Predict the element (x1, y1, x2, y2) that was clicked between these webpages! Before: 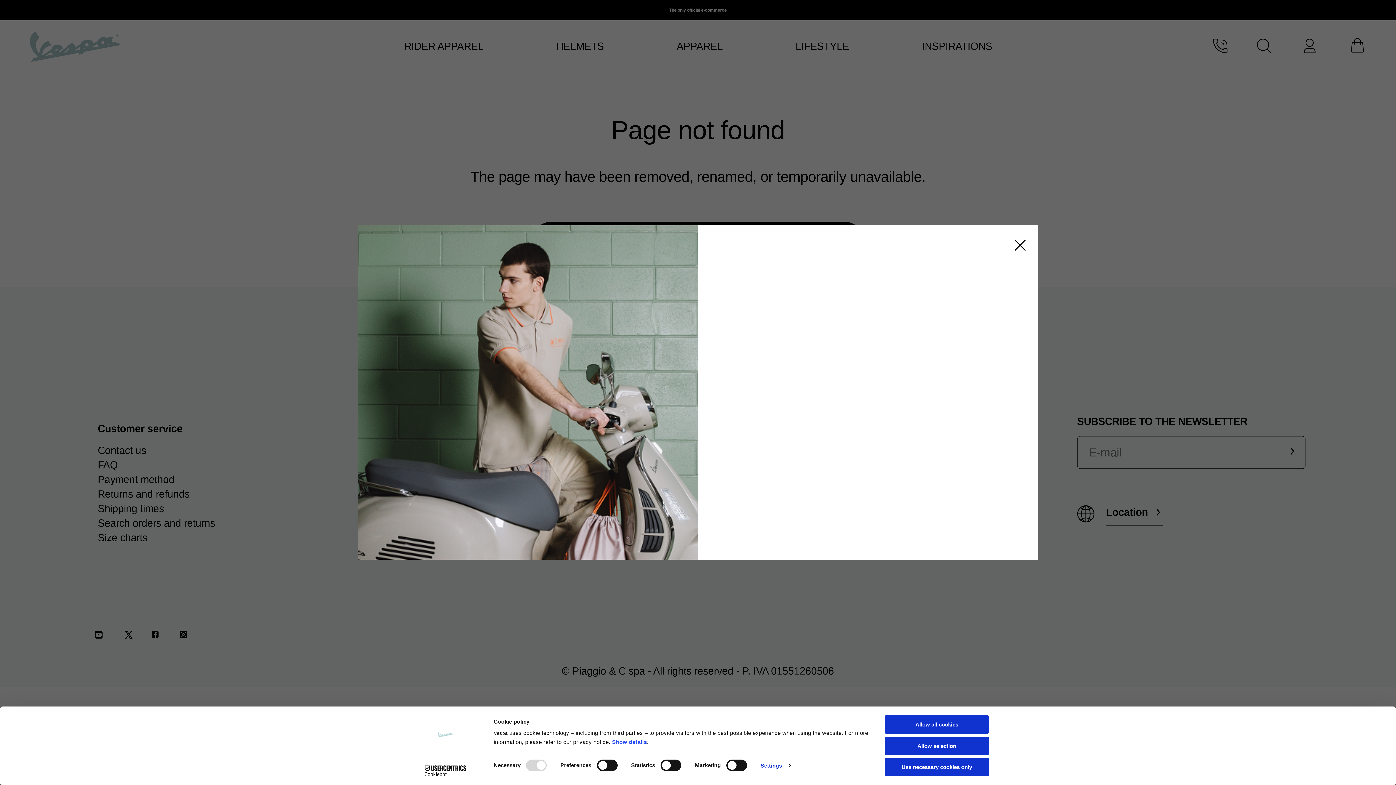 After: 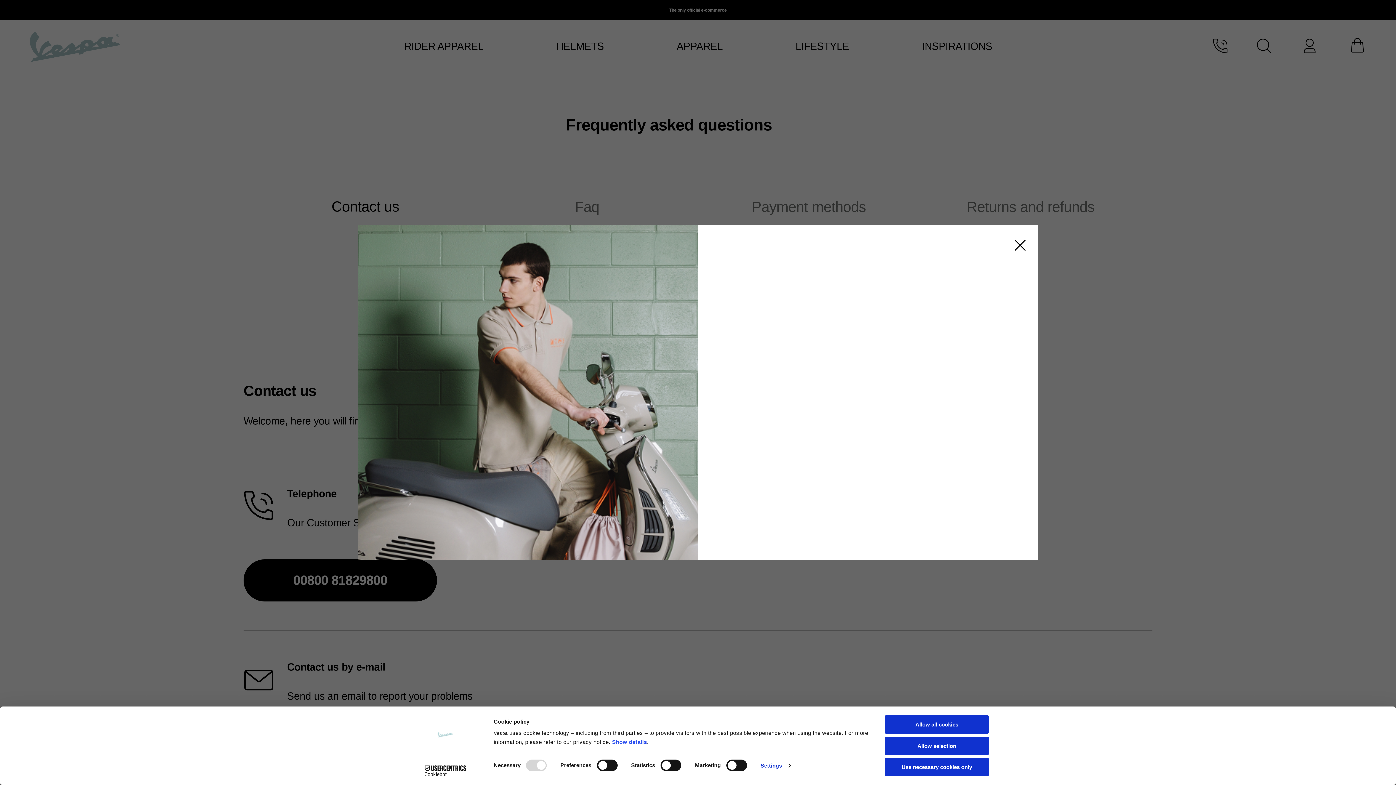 Action: bbox: (1209, 37, 1230, 55) label: phone icon